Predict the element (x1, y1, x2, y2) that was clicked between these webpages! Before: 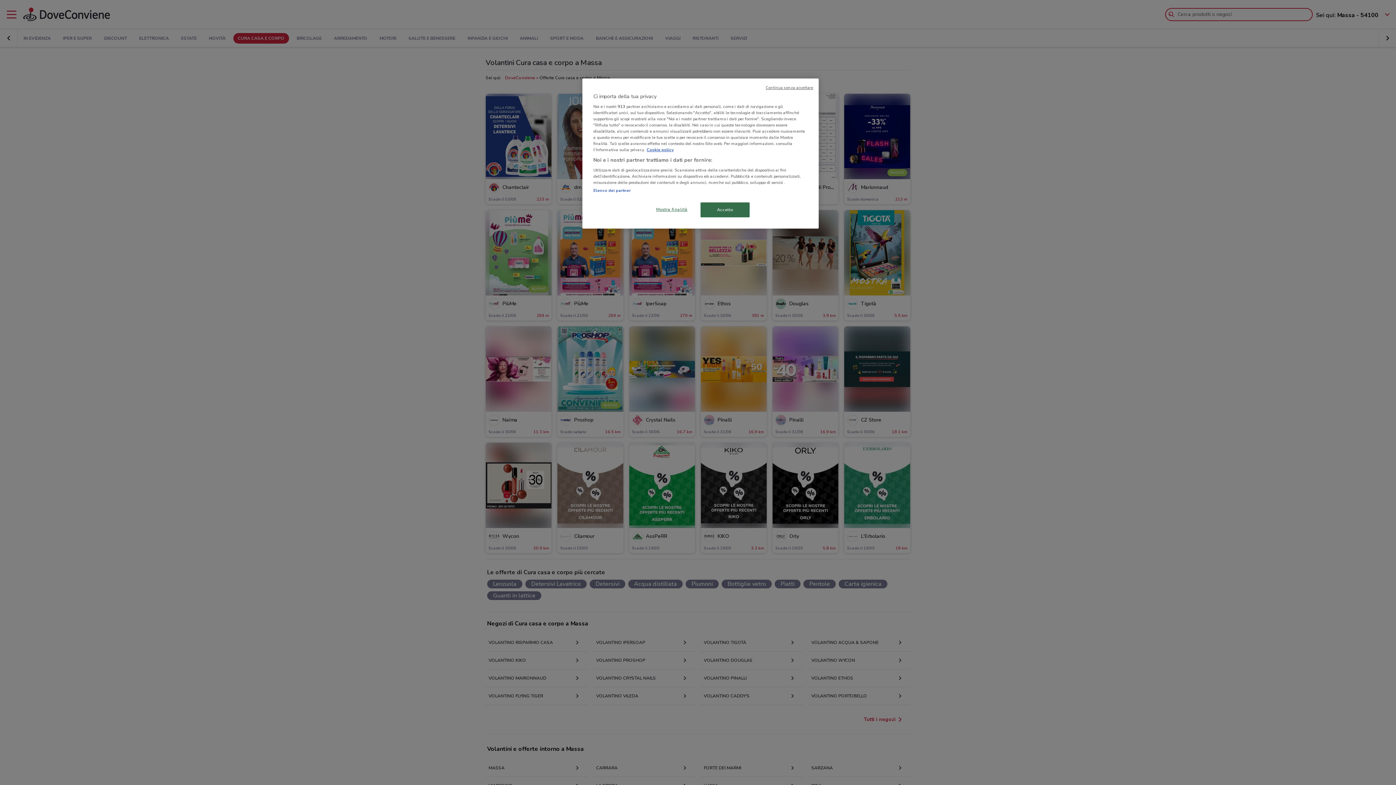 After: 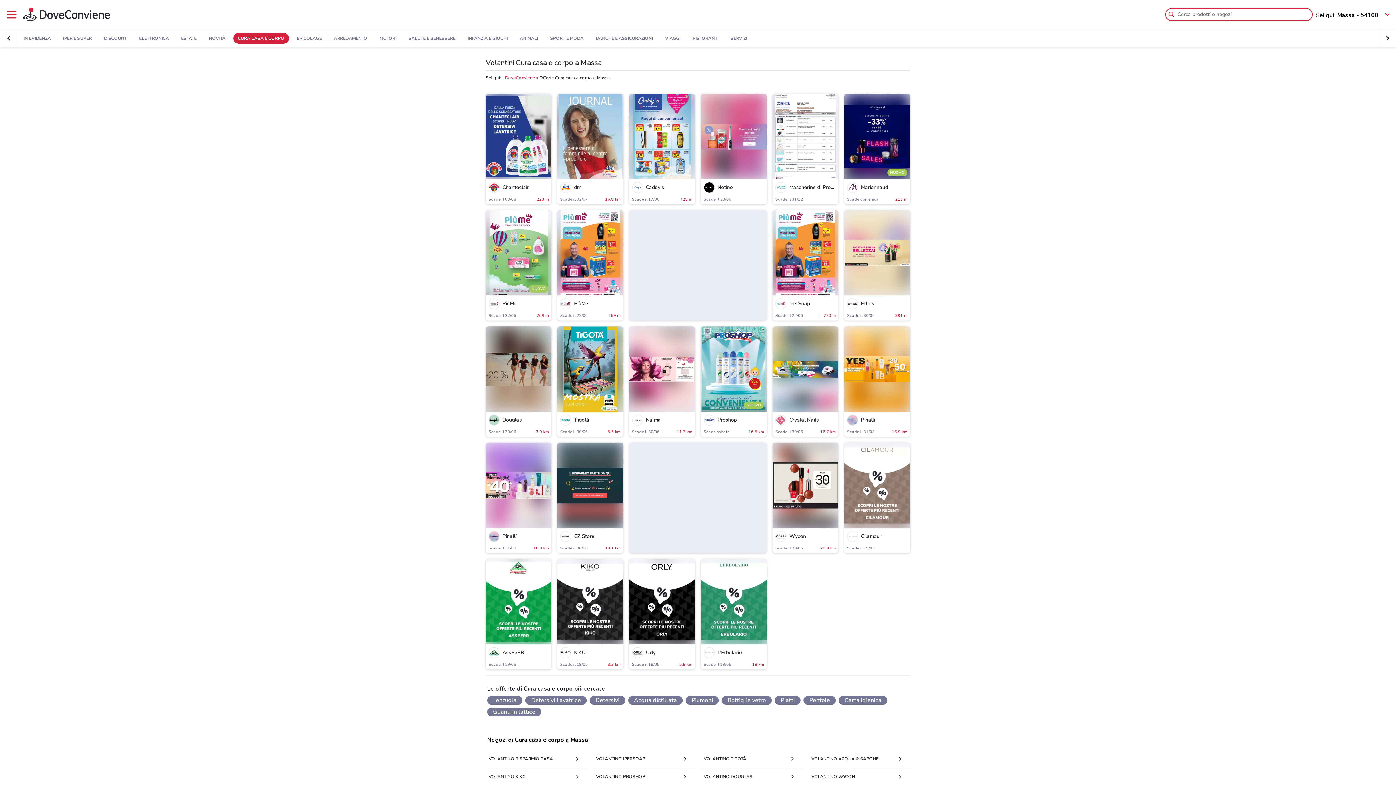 Action: label: Accetto bbox: (700, 202, 749, 217)